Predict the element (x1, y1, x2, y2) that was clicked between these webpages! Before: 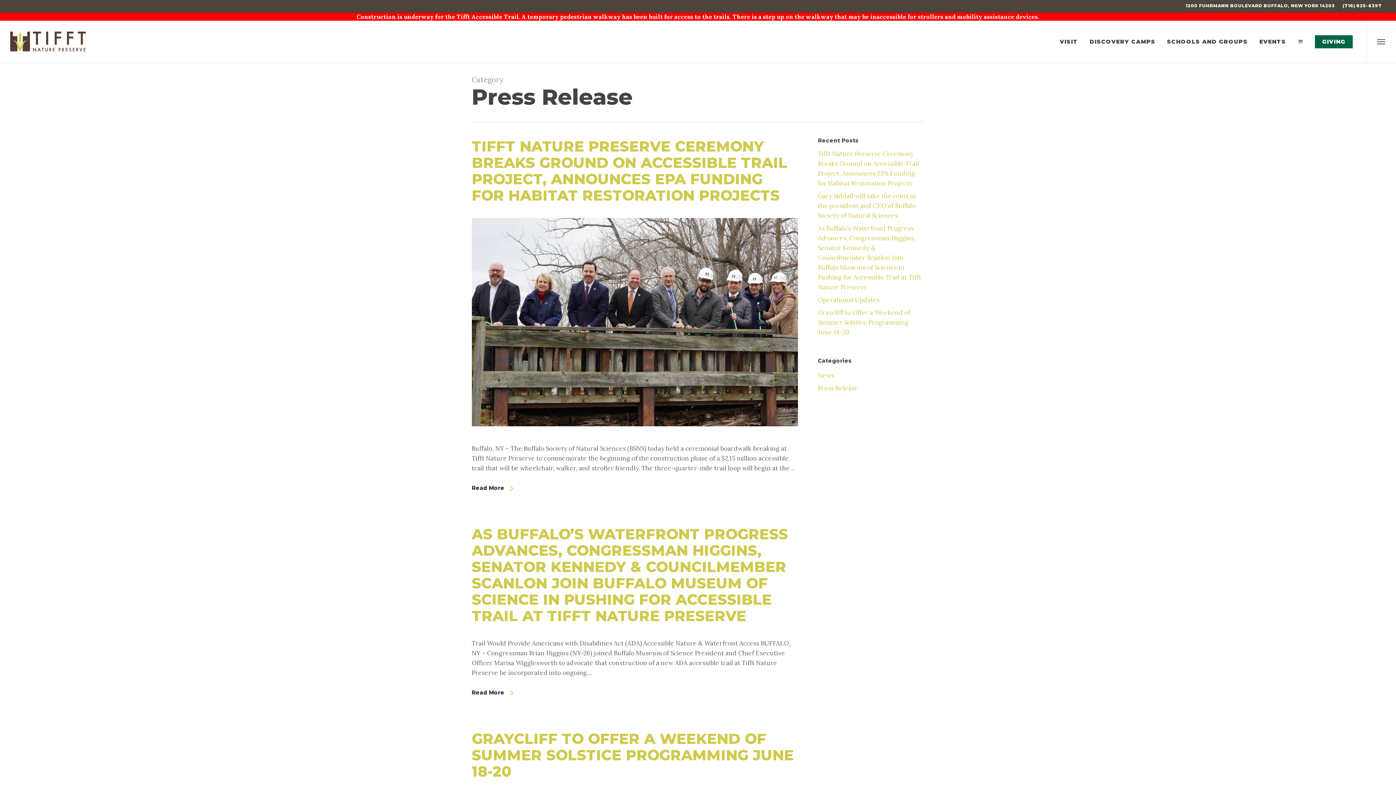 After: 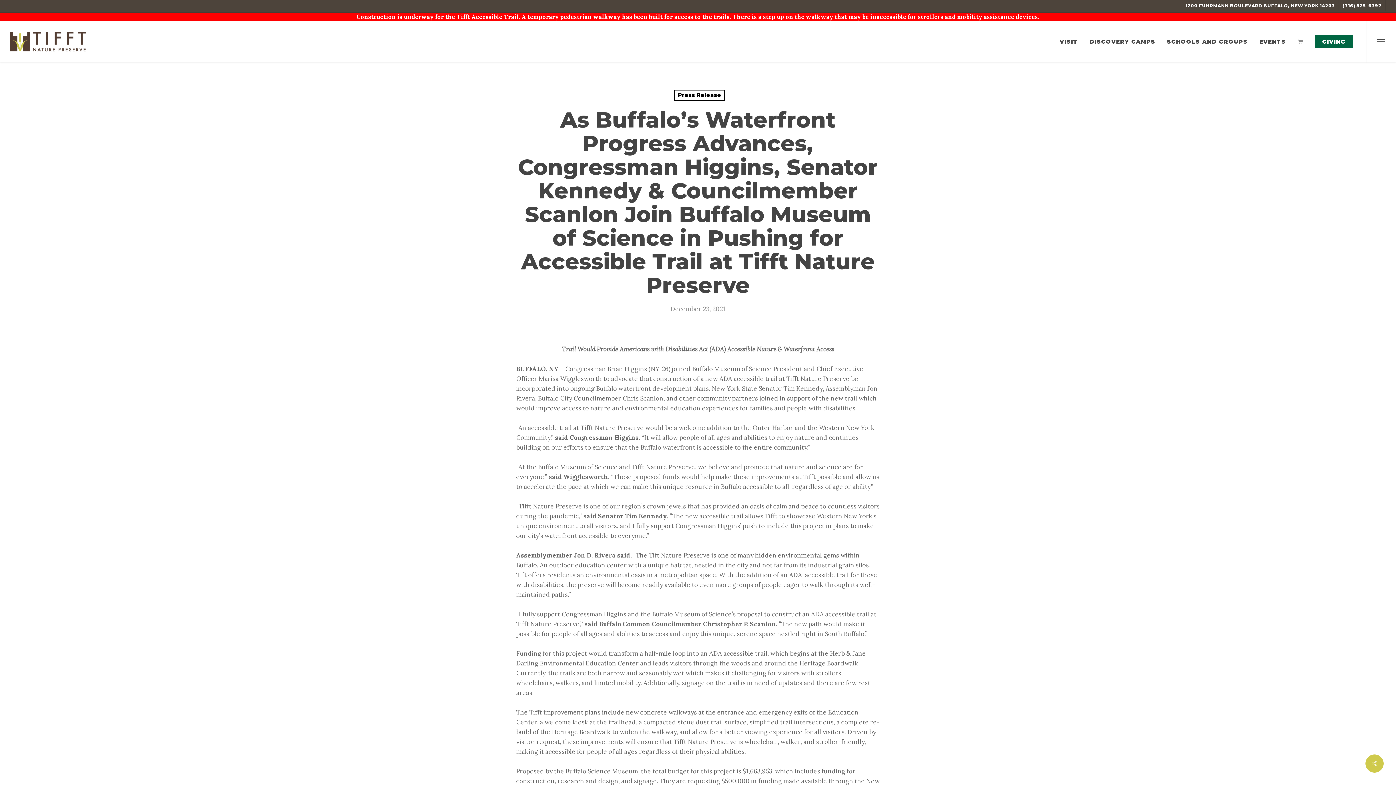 Action: label: AS BUFFALO’S WATERFRONT PROGRESS ADVANCES, CONGRESSMAN HIGGINS, SENATOR KENNEDY & COUNCILMEMBER SCANLON JOIN BUFFALO MUSEUM OF SCIENCE IN PUSHING FOR ACCESSIBLE TRAIL AT TIFFT NATURE PRESERVE bbox: (471, 525, 788, 625)